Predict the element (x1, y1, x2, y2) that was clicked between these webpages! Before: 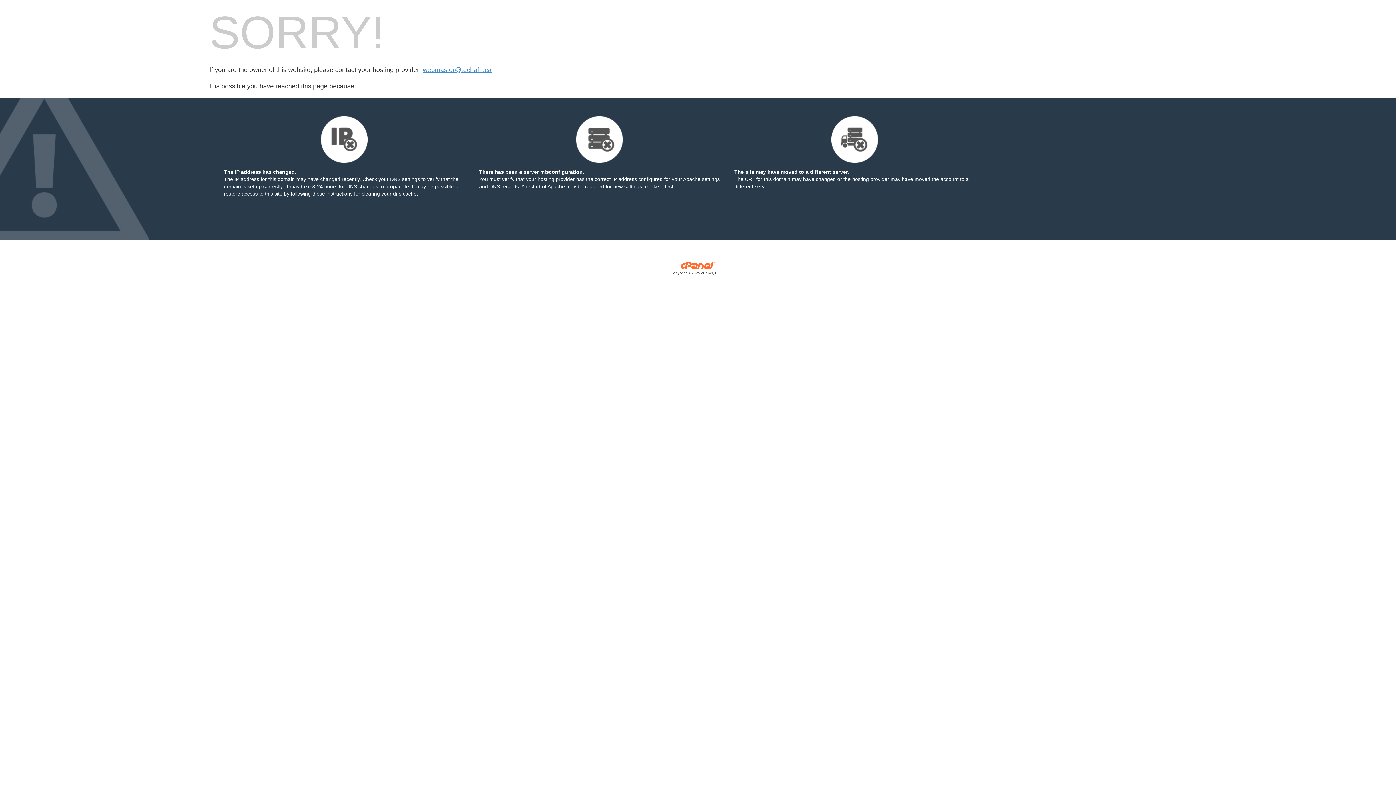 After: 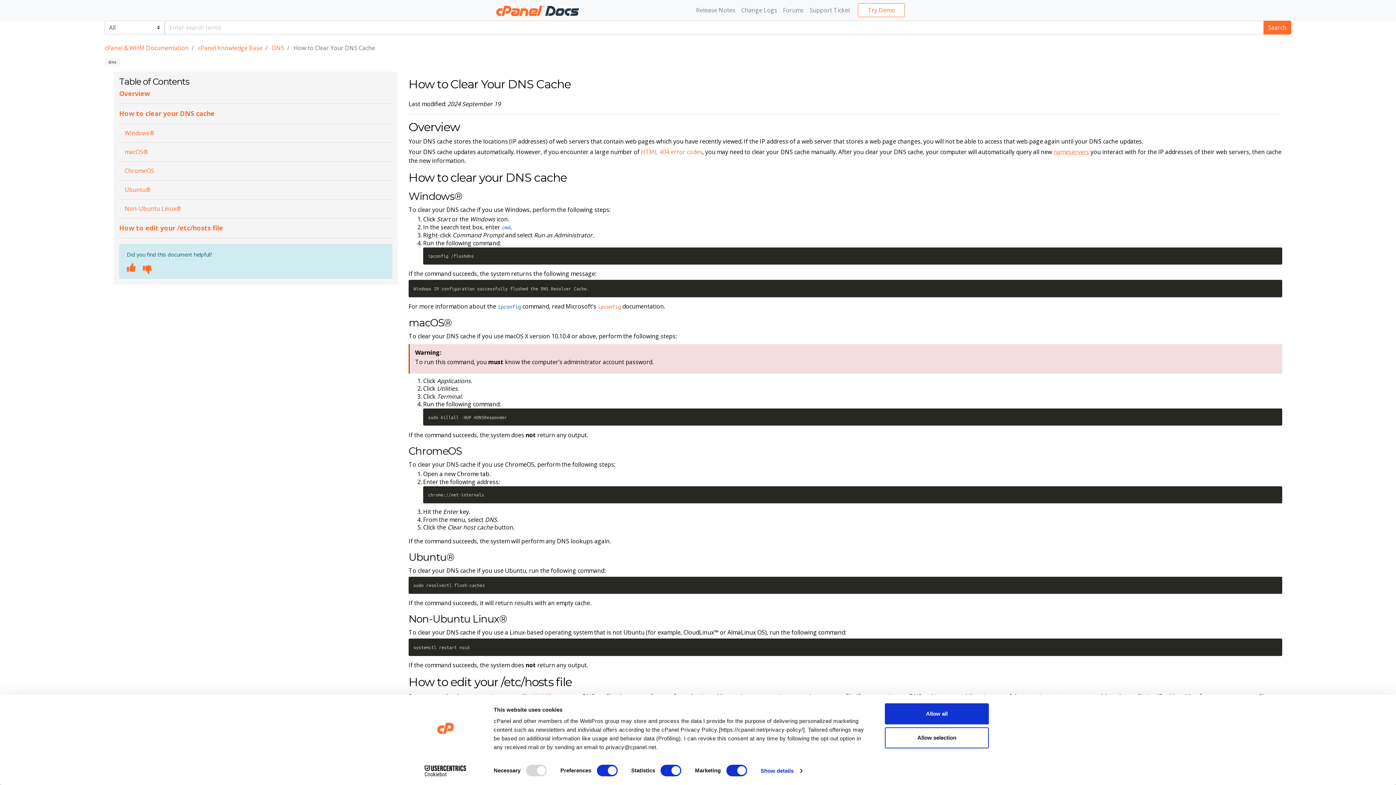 Action: label: following these instructions bbox: (290, 190, 352, 196)